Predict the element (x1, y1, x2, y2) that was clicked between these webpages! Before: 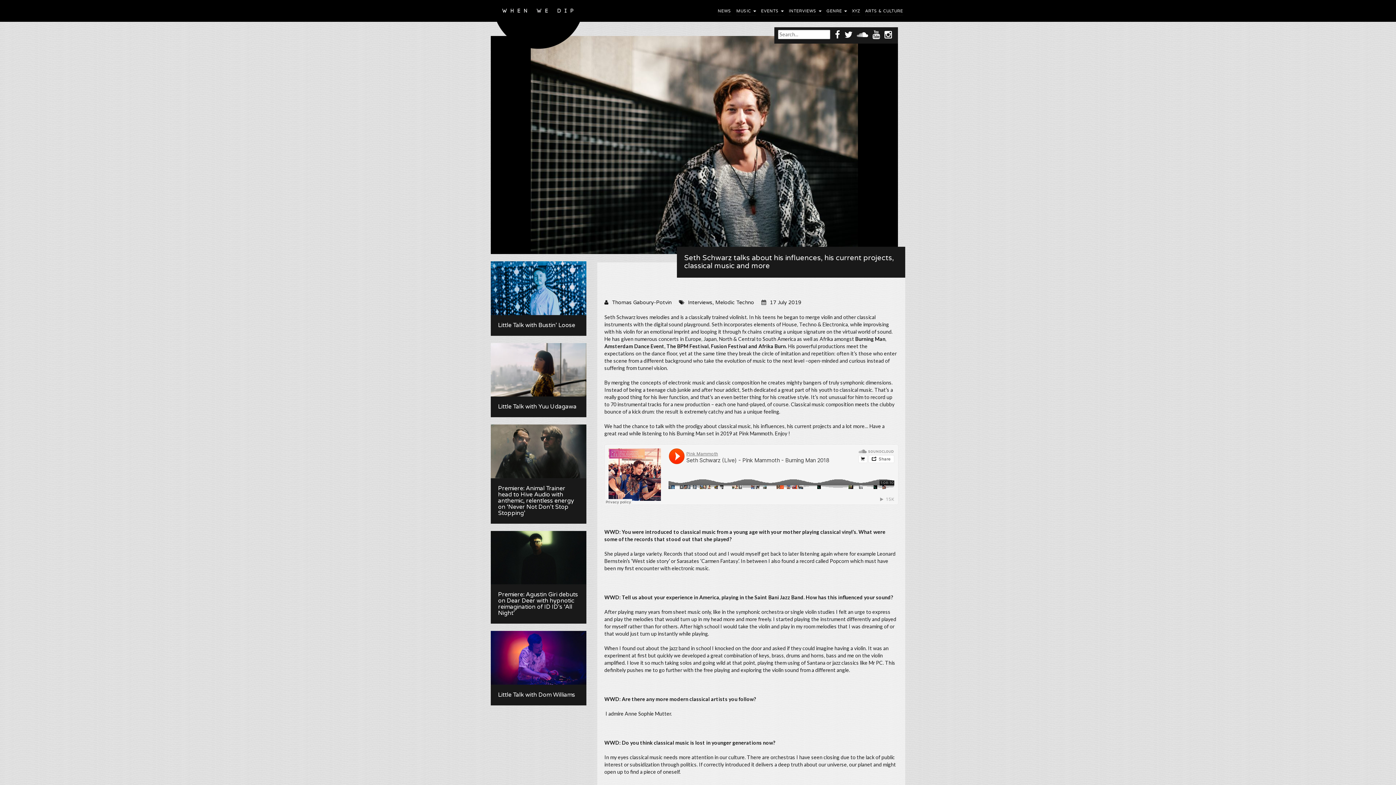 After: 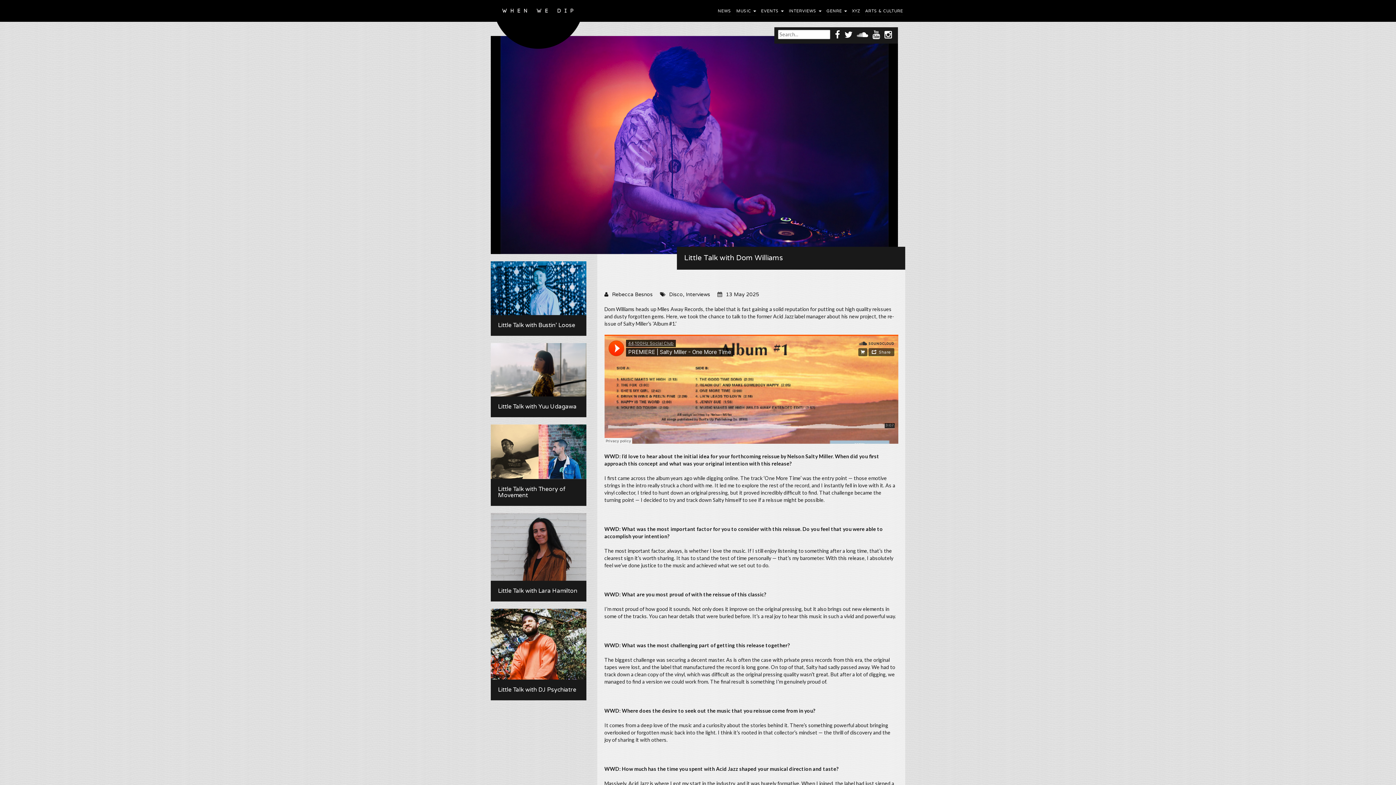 Action: bbox: (498, 692, 579, 698) label: Little Talk with Dom Williams